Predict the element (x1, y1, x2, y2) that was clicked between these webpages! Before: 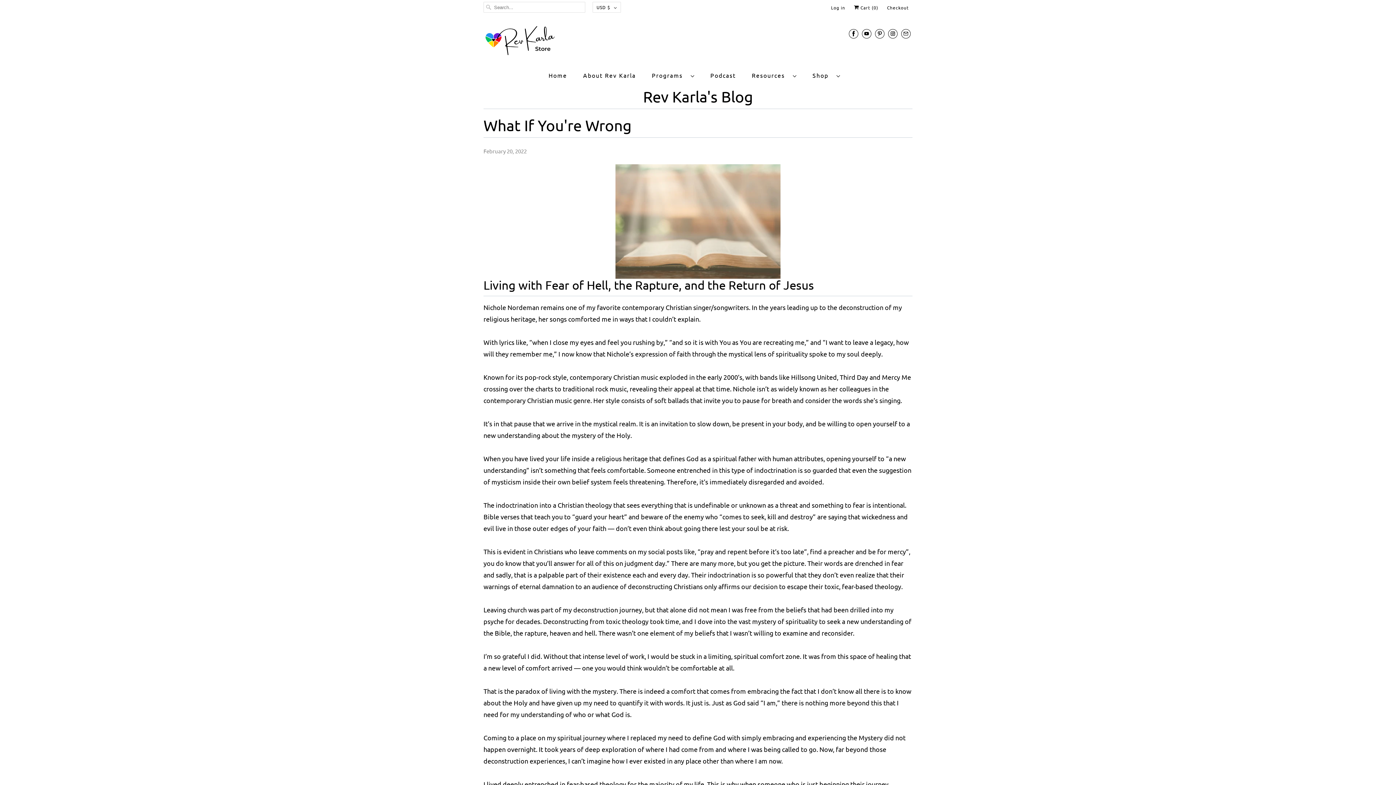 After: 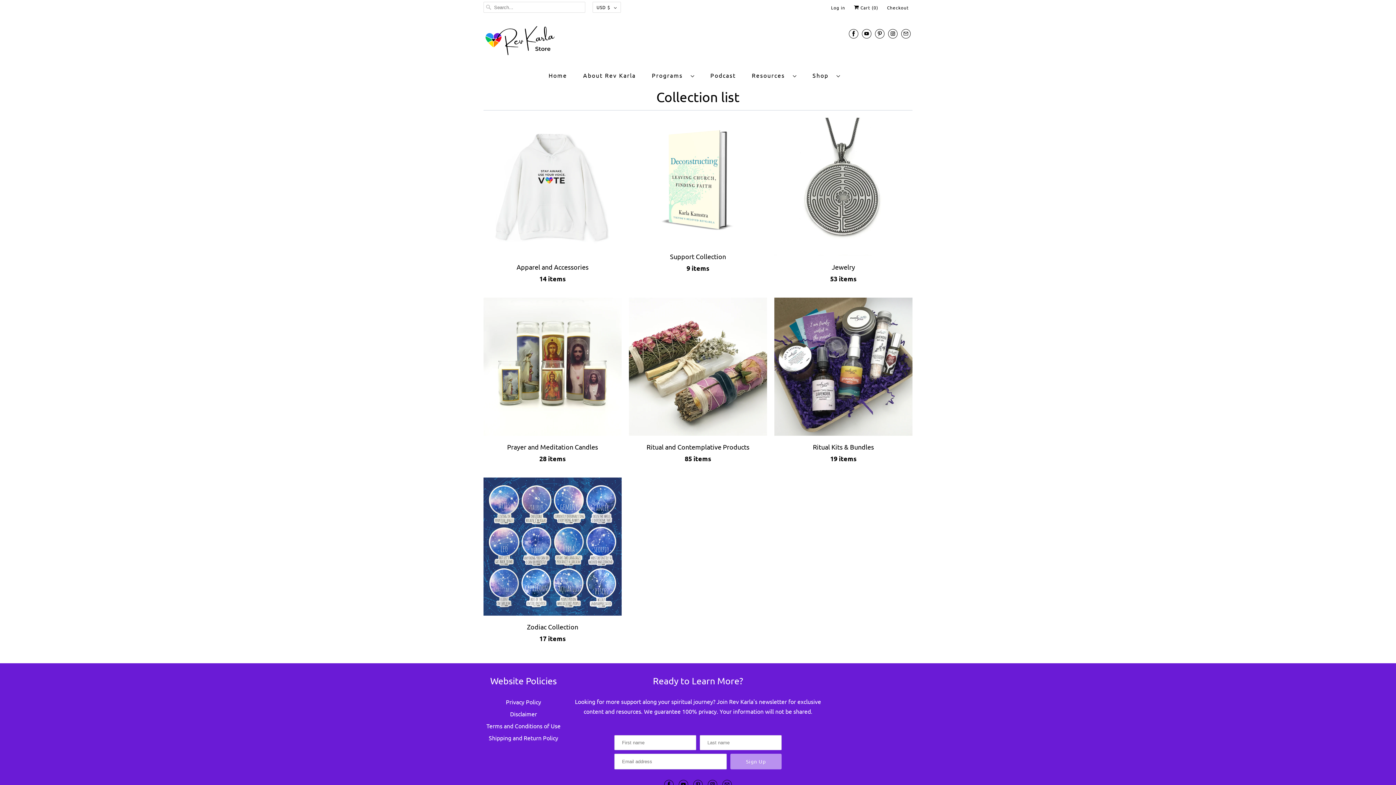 Action: bbox: (483, 25, 912, 58)